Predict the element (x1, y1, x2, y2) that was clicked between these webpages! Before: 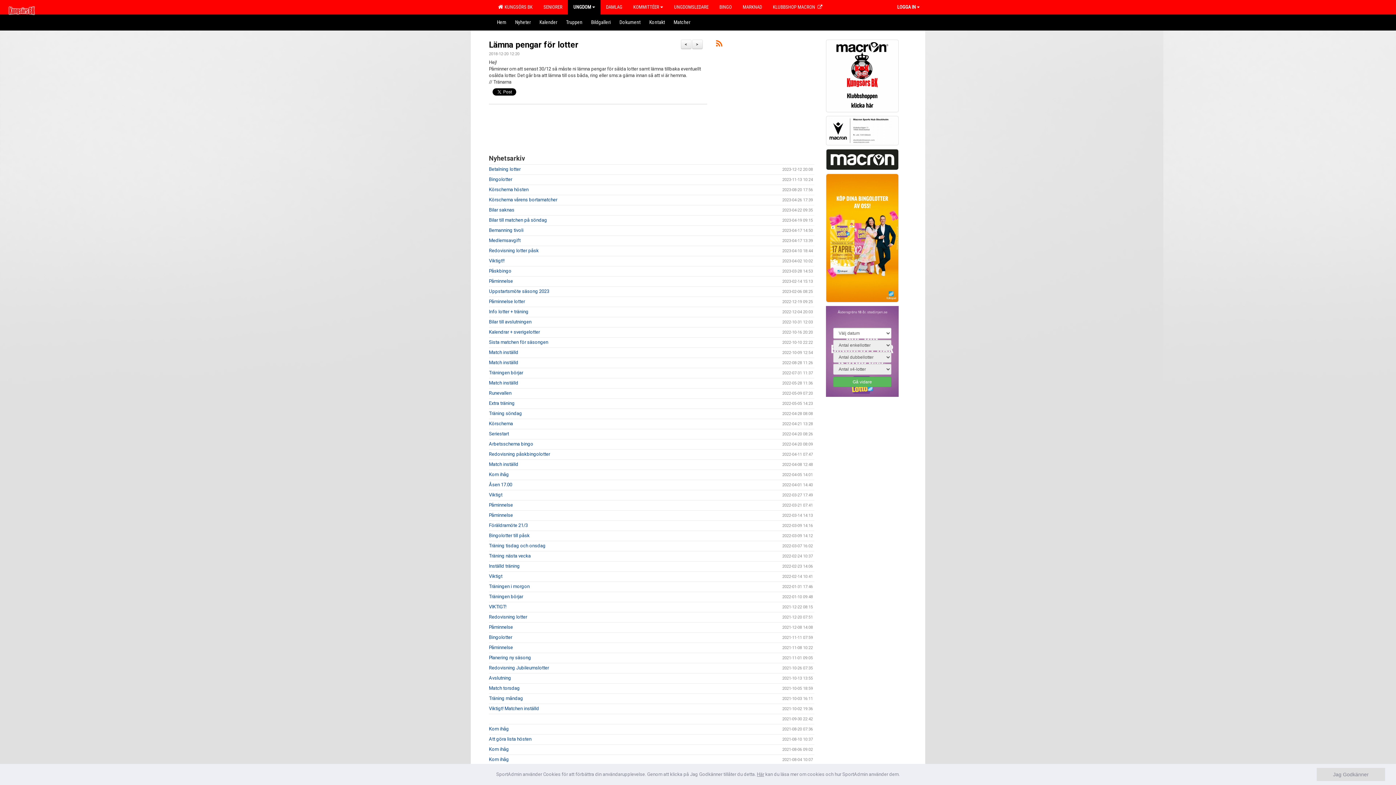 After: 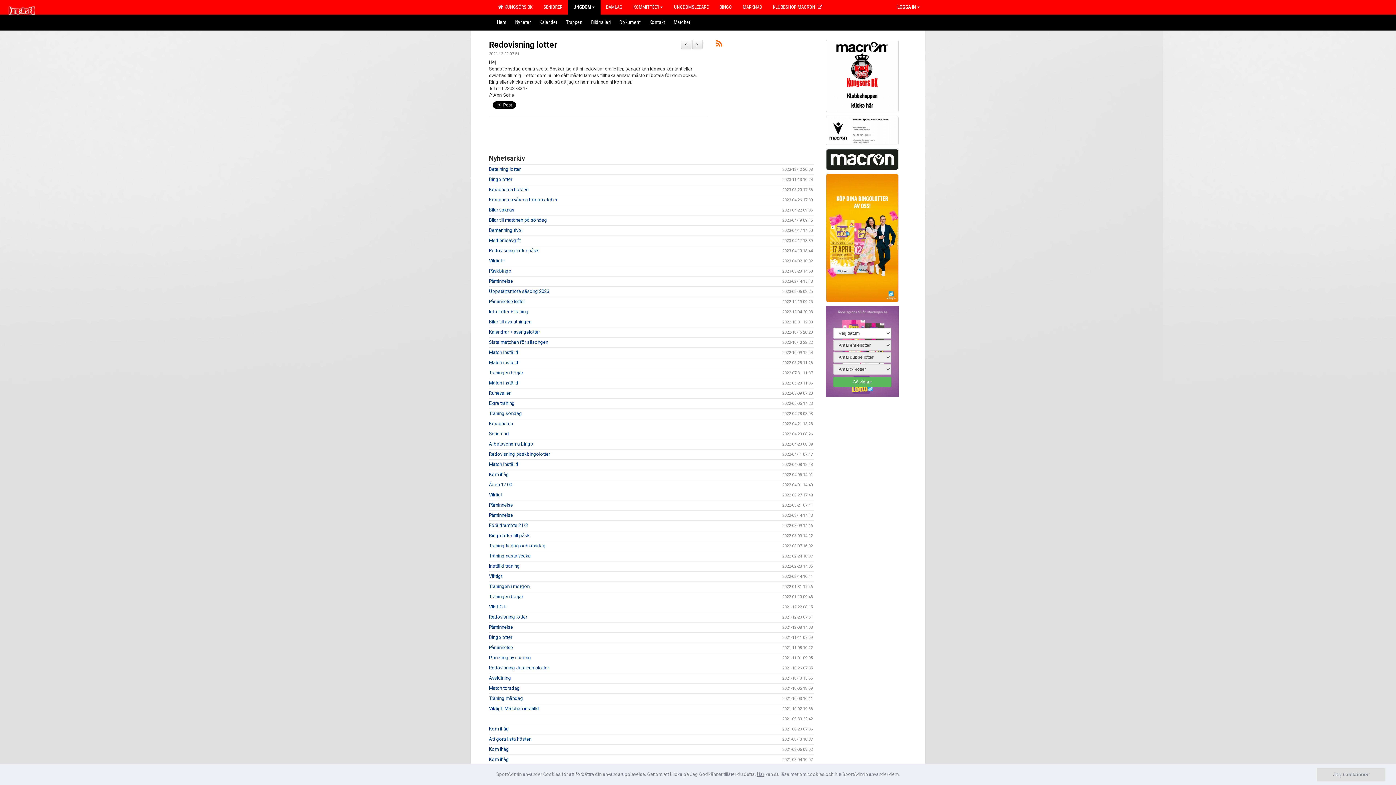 Action: label: Redovisning lotter bbox: (489, 614, 527, 620)